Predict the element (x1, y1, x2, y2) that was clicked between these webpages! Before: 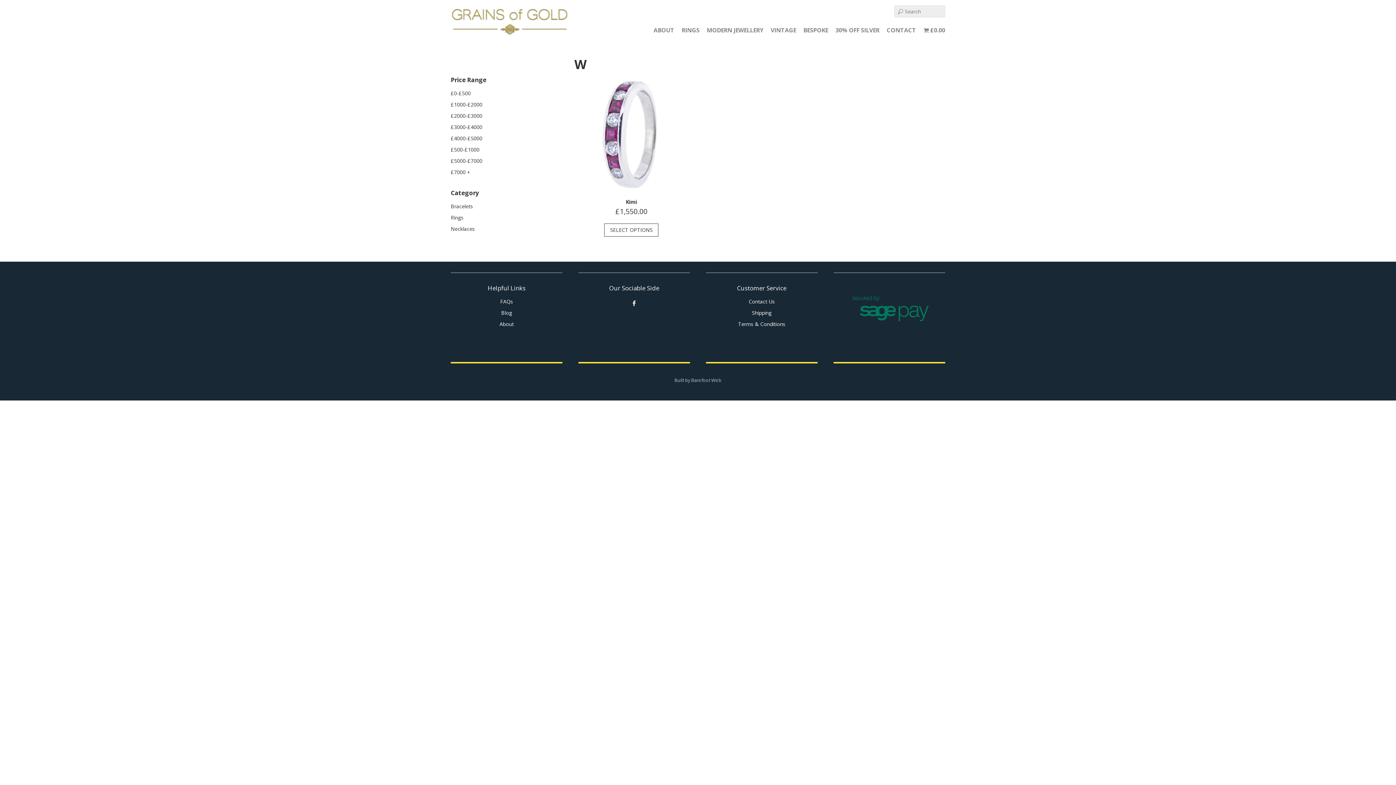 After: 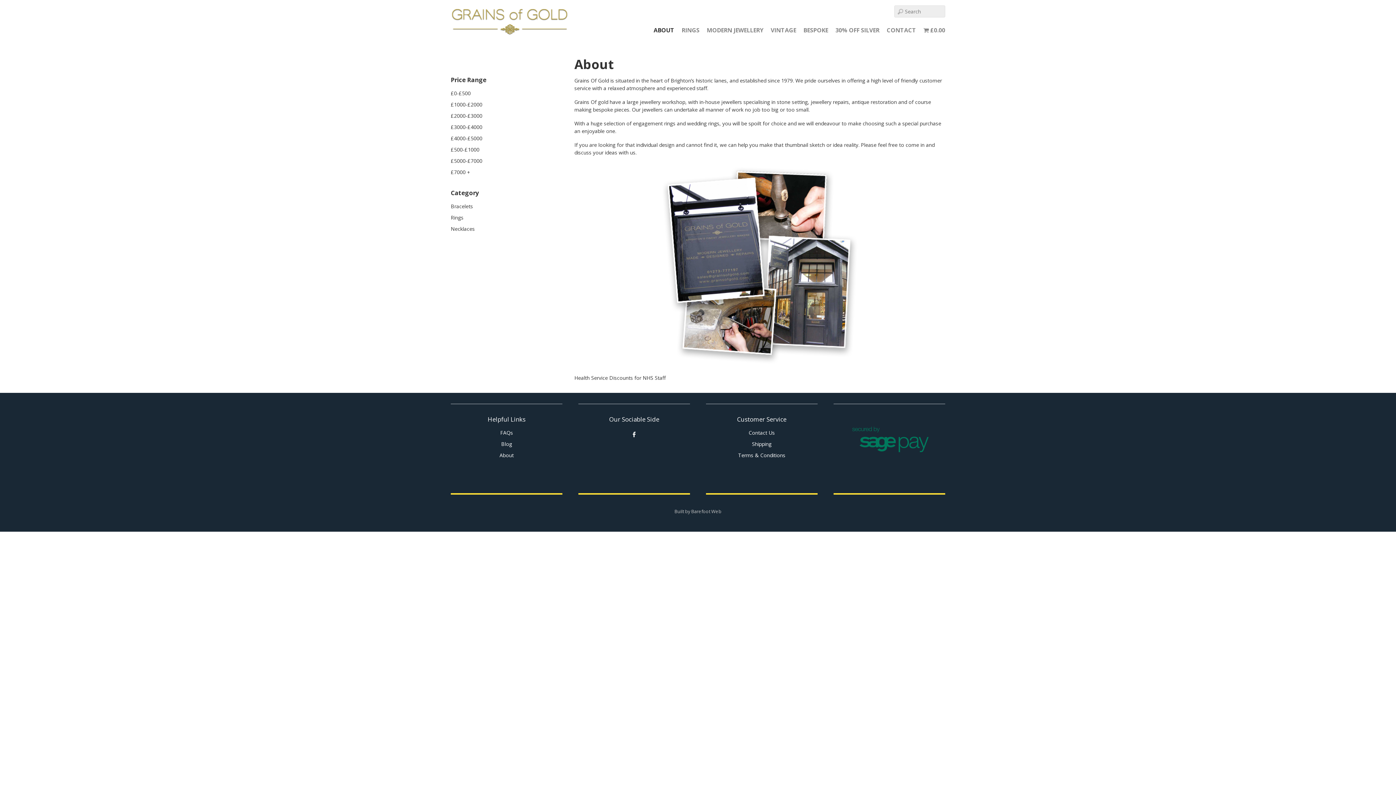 Action: label: About bbox: (499, 320, 513, 327)